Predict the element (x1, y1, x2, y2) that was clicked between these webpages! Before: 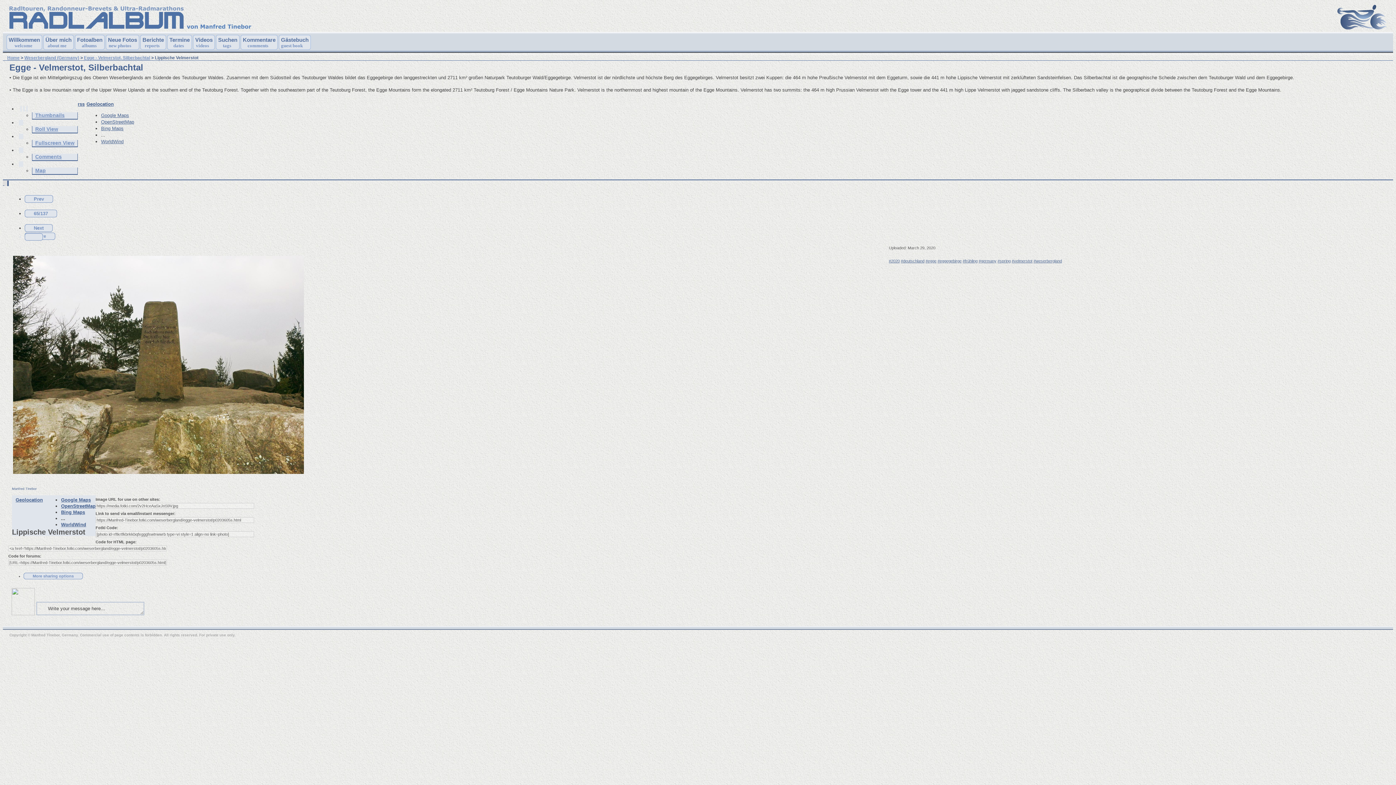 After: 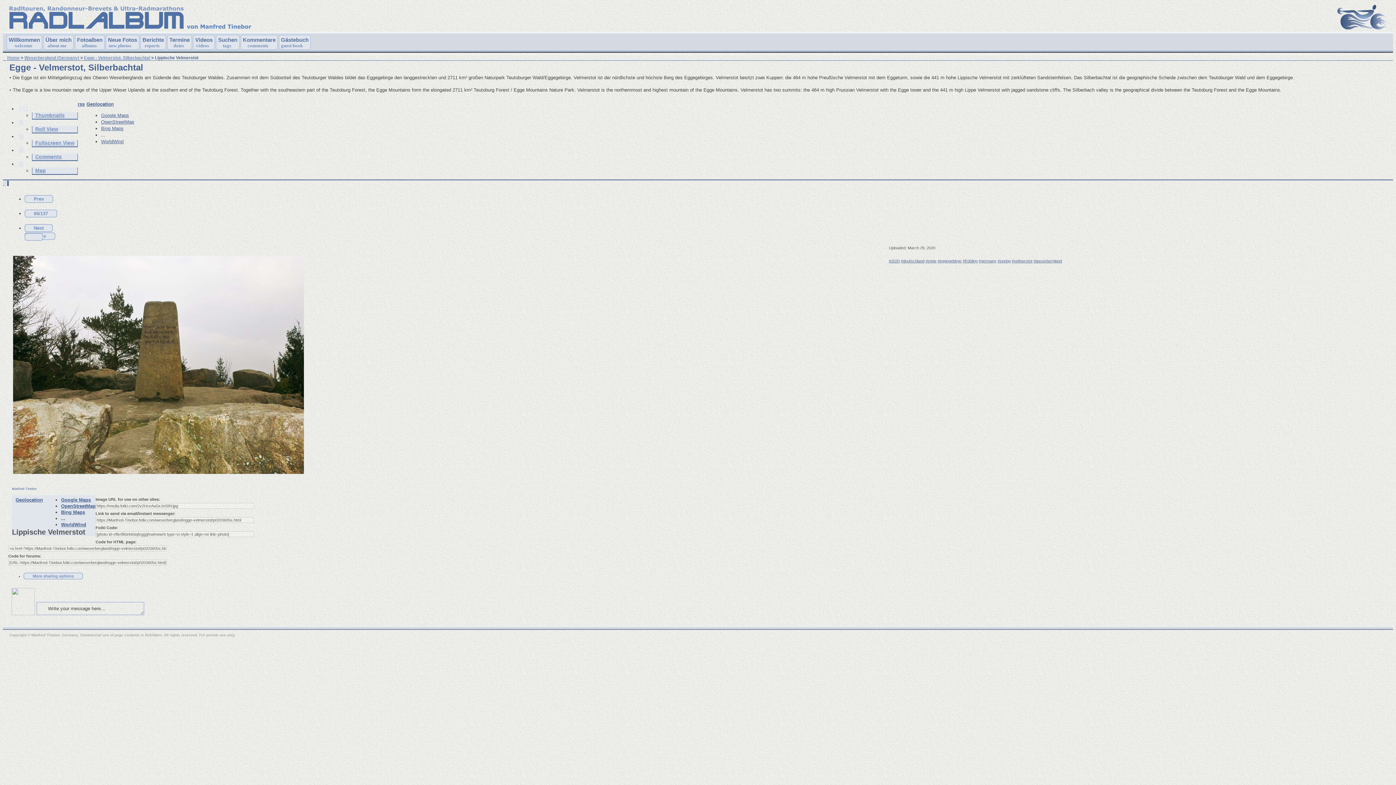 Action: bbox: (15, 497, 42, 503) label: Geolocation